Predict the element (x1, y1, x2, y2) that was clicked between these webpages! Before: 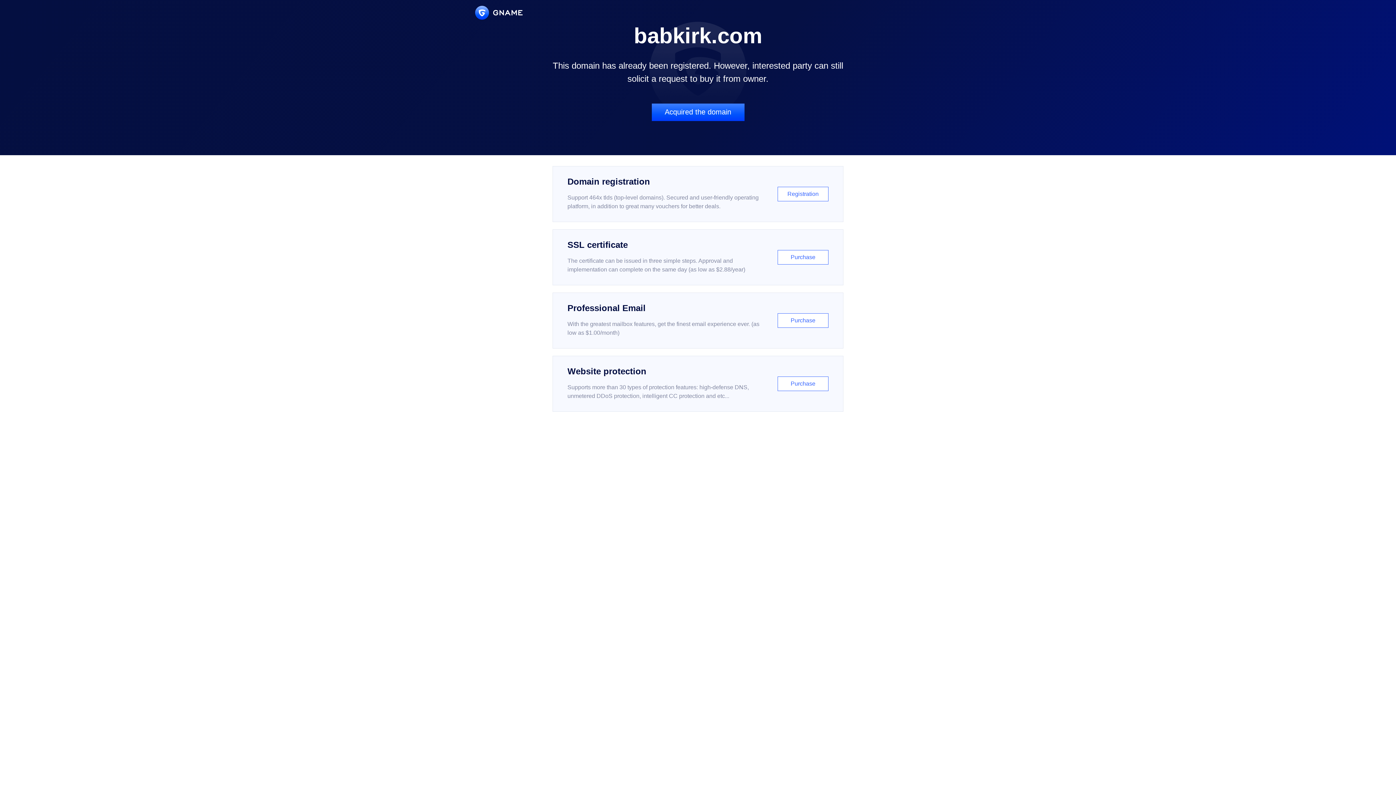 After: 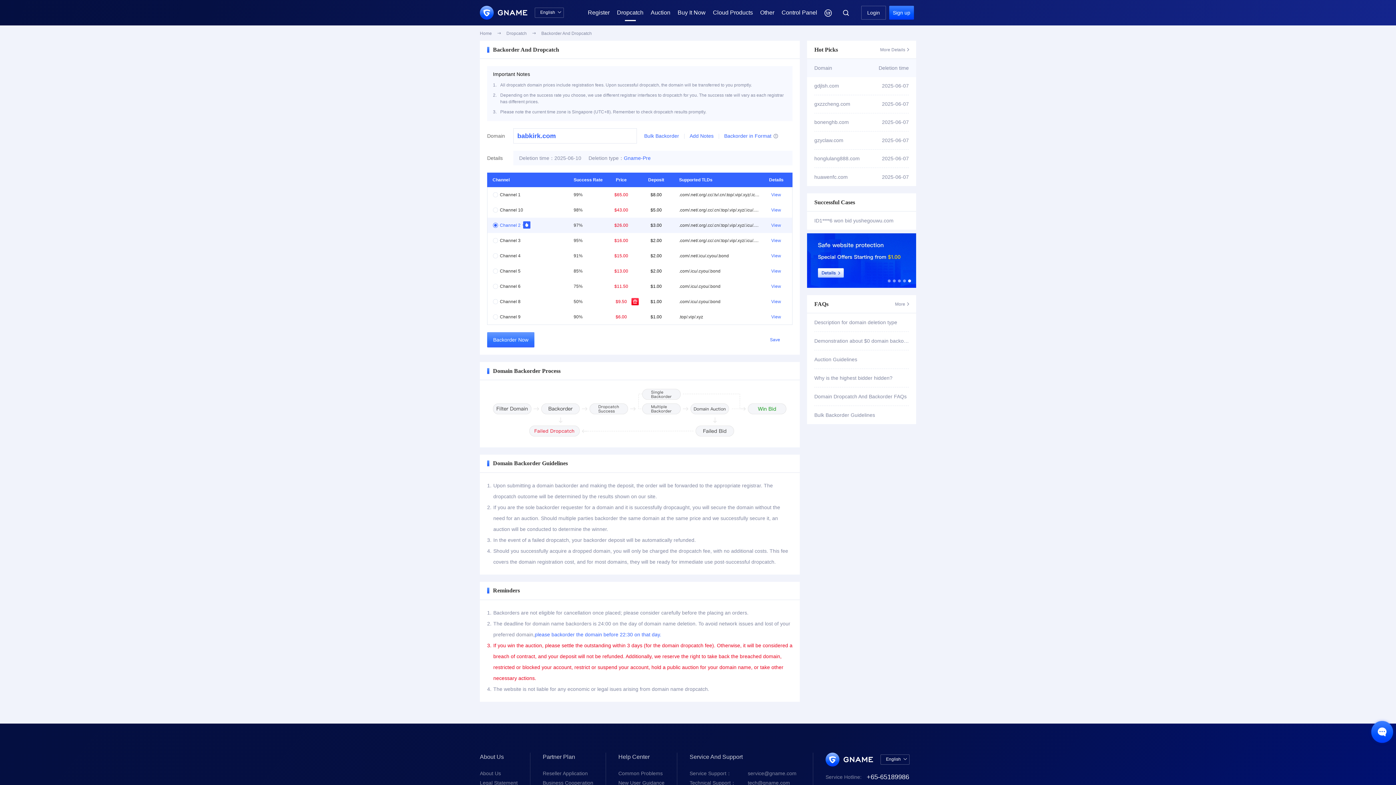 Action: bbox: (651, 103, 744, 121) label: Acquired the domain